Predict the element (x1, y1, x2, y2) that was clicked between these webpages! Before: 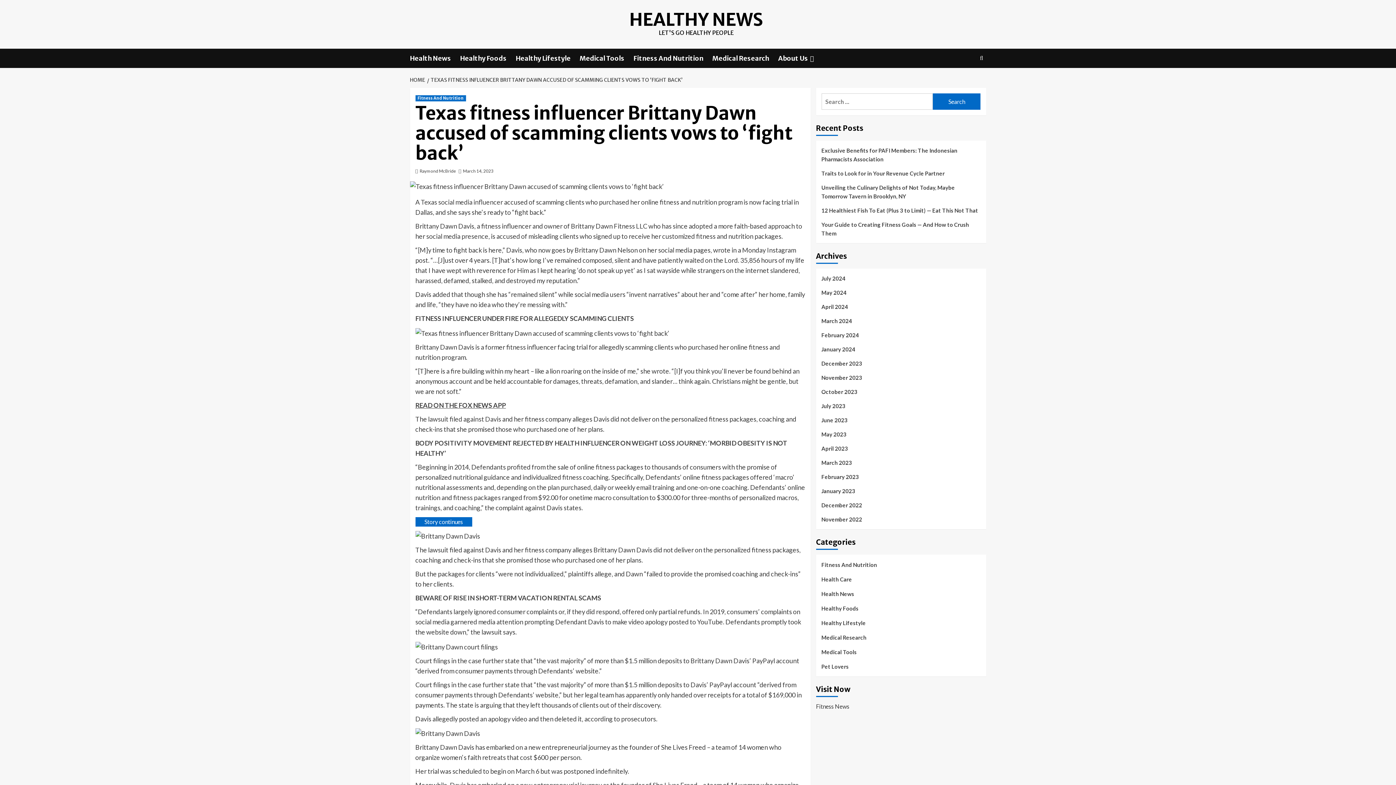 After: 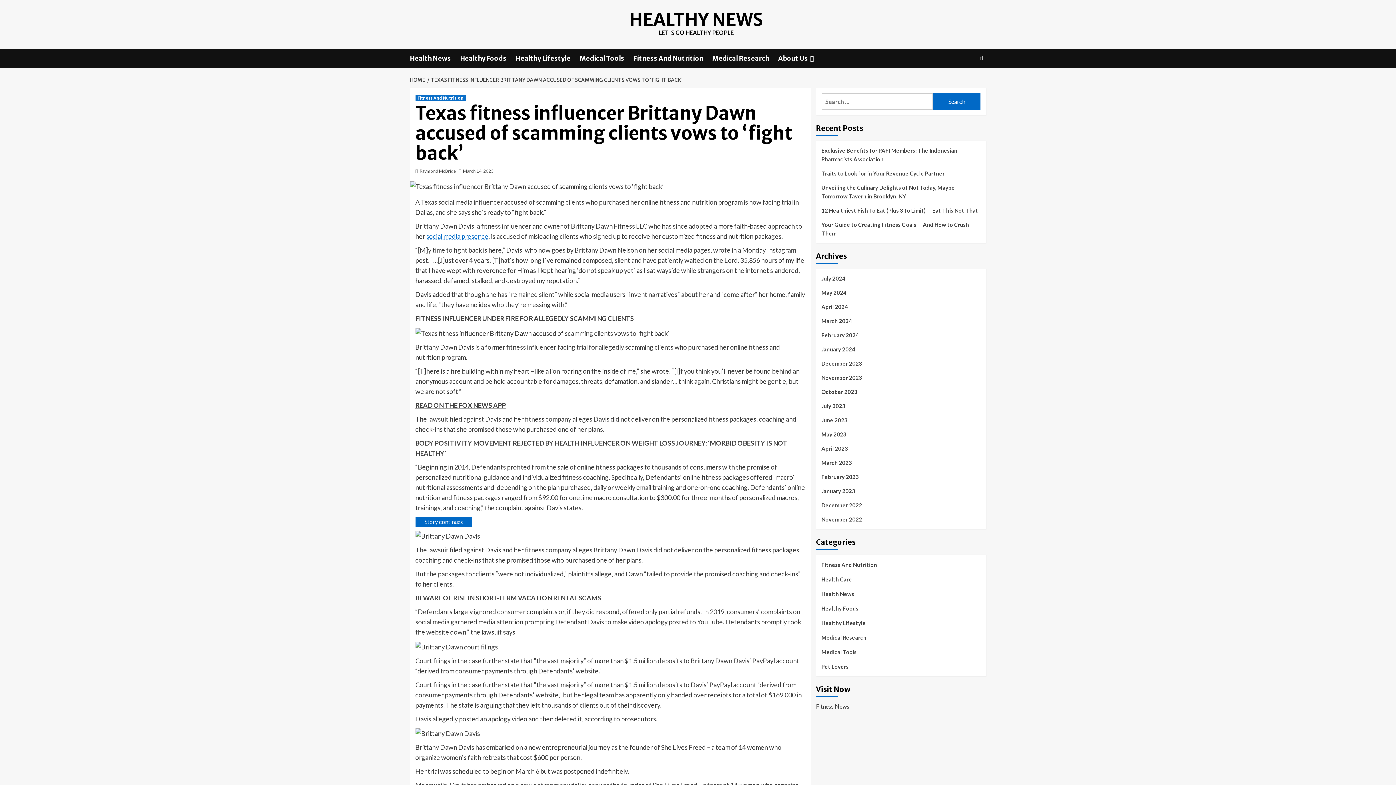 Action: label: social media presence bbox: (426, 232, 488, 240)